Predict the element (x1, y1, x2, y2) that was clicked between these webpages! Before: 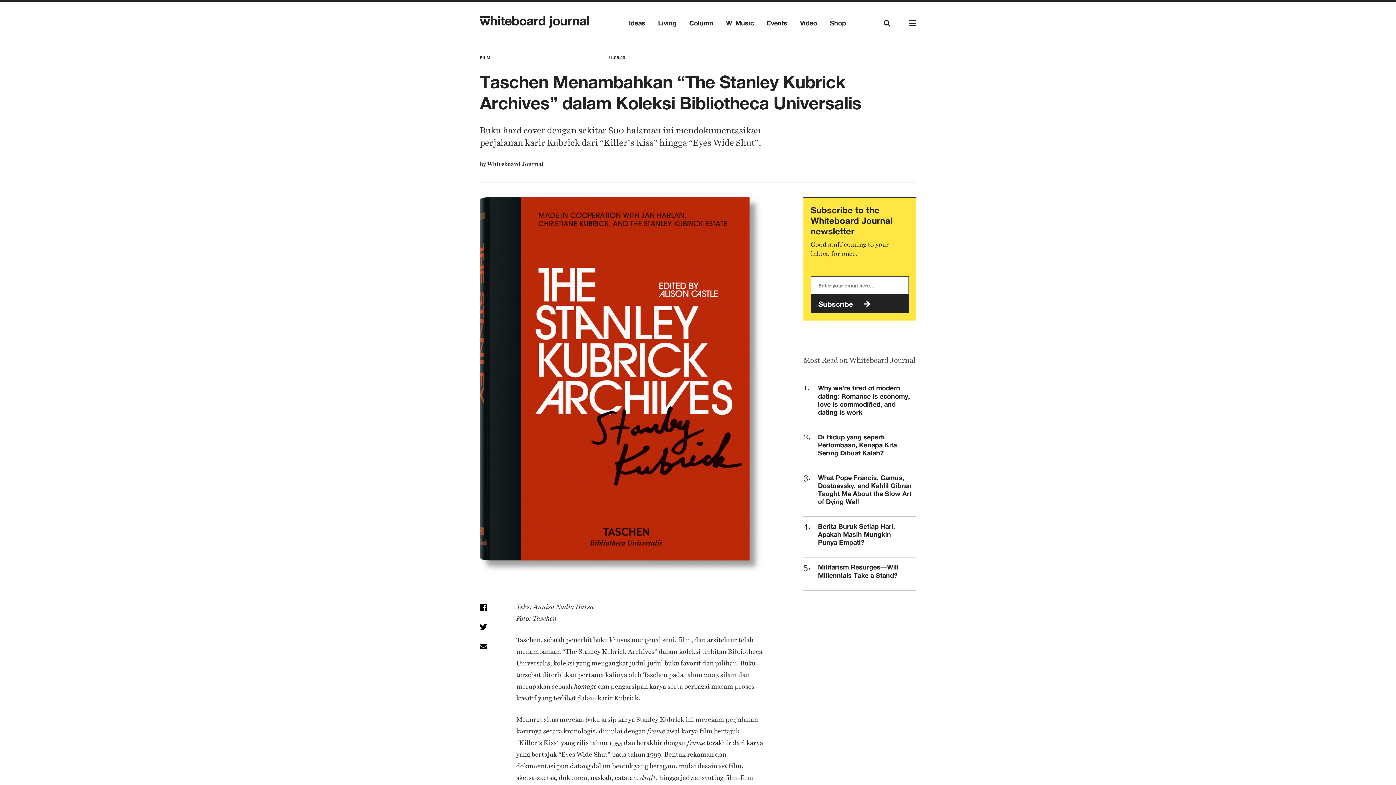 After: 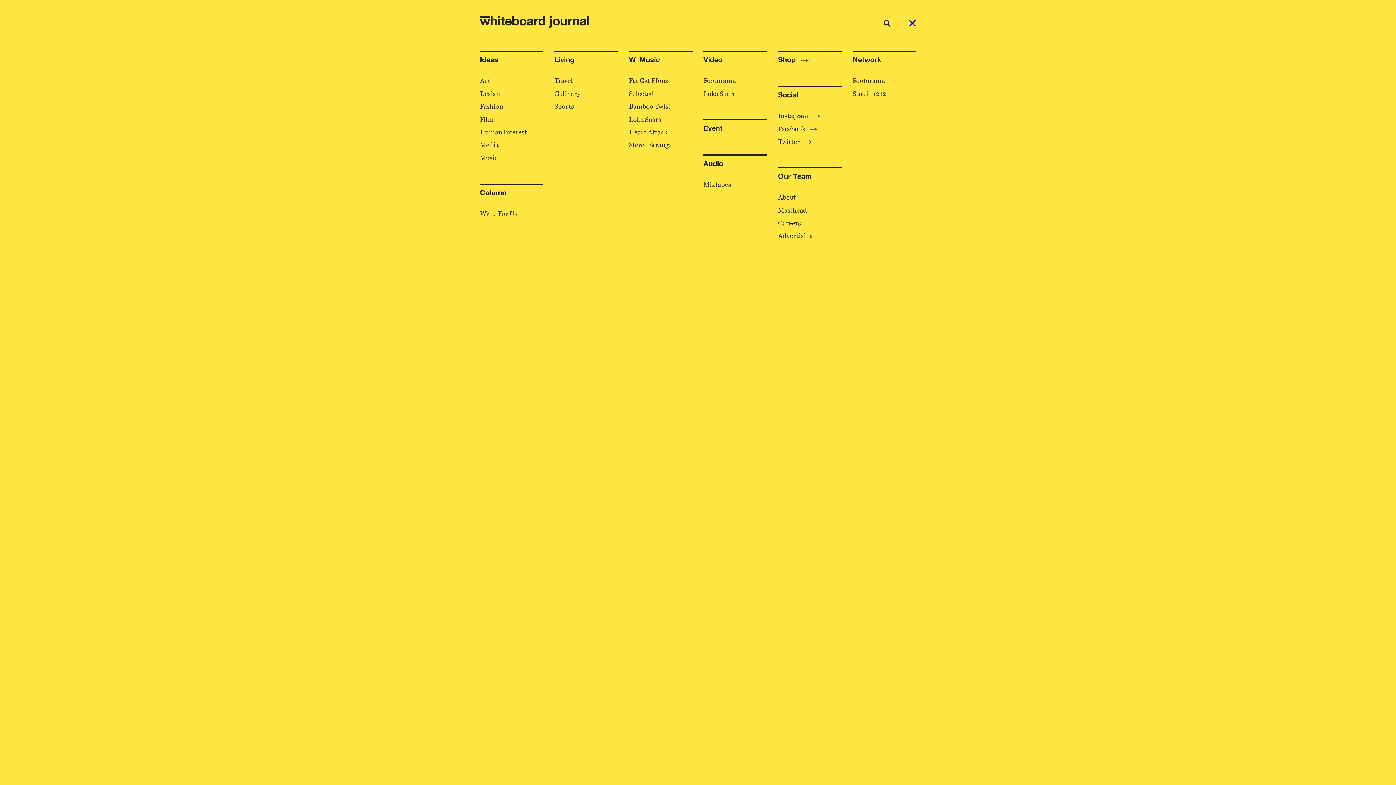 Action: bbox: (909, 19, 916, 28)